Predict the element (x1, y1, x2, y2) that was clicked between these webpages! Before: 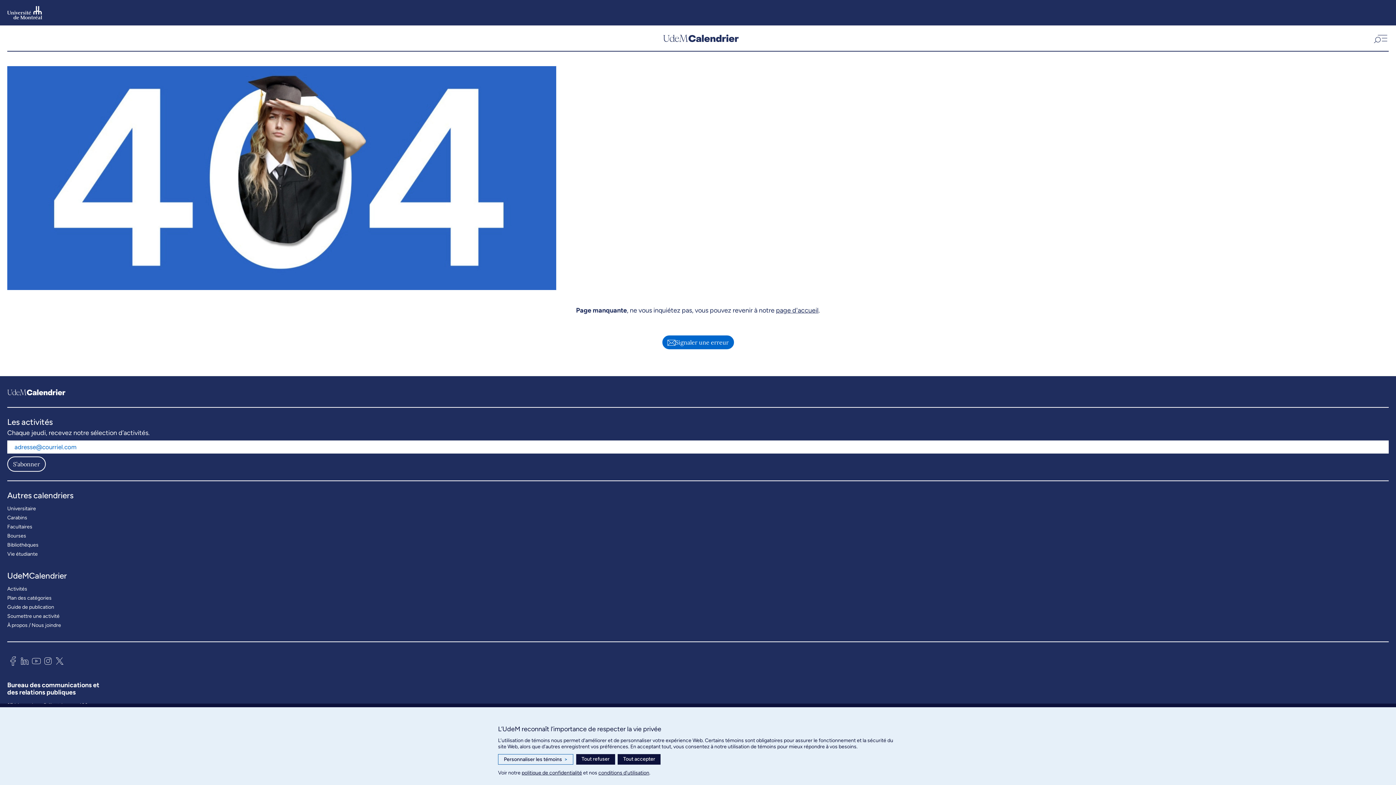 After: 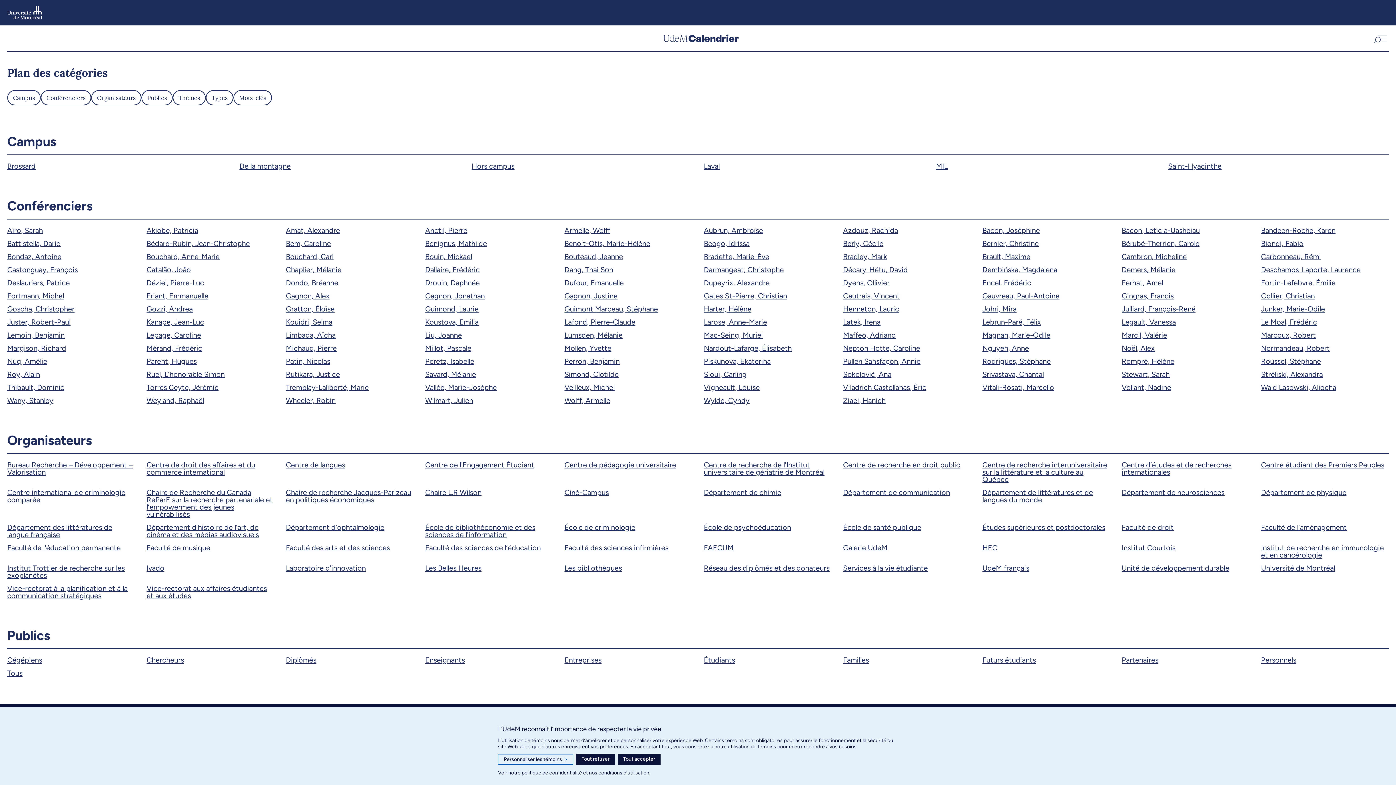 Action: bbox: (7, 593, 51, 602) label: Plan des catégories